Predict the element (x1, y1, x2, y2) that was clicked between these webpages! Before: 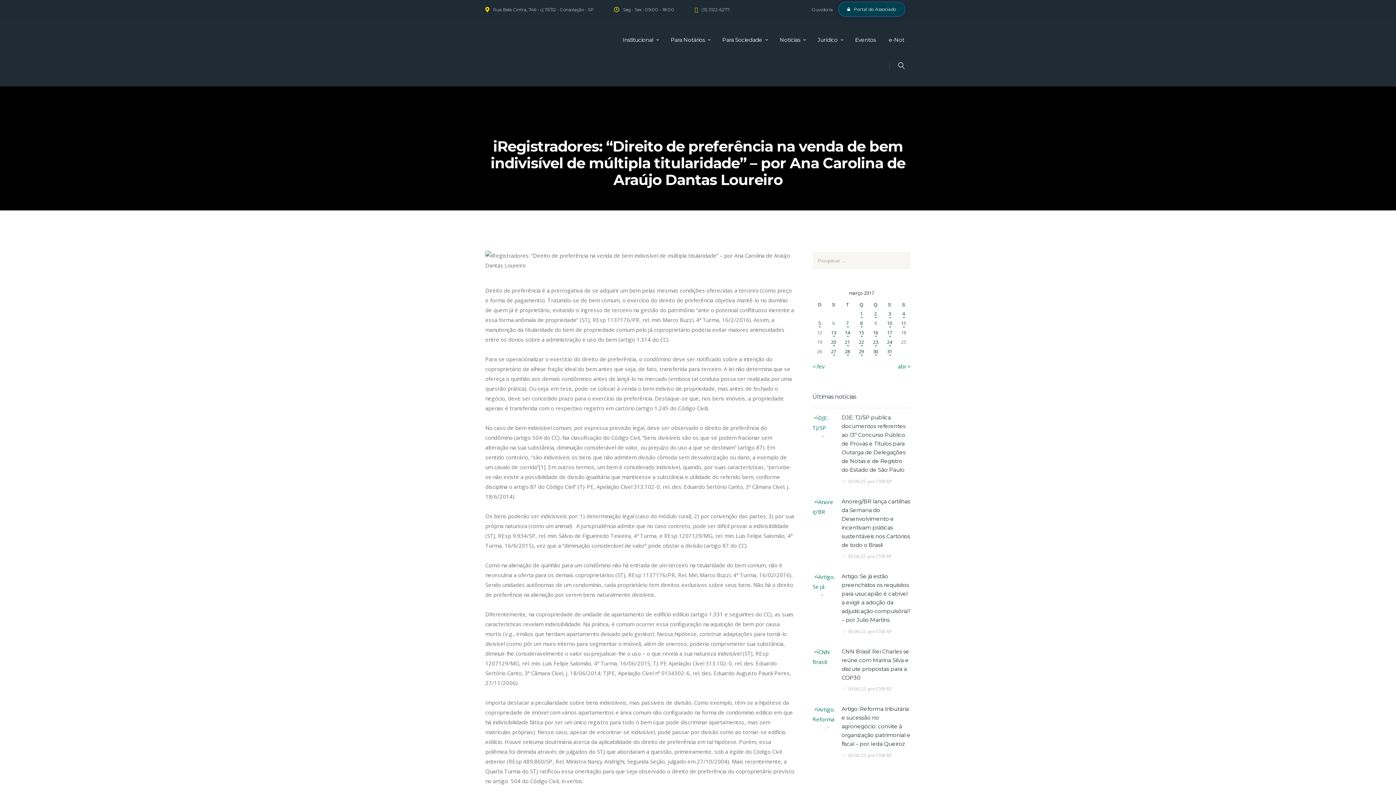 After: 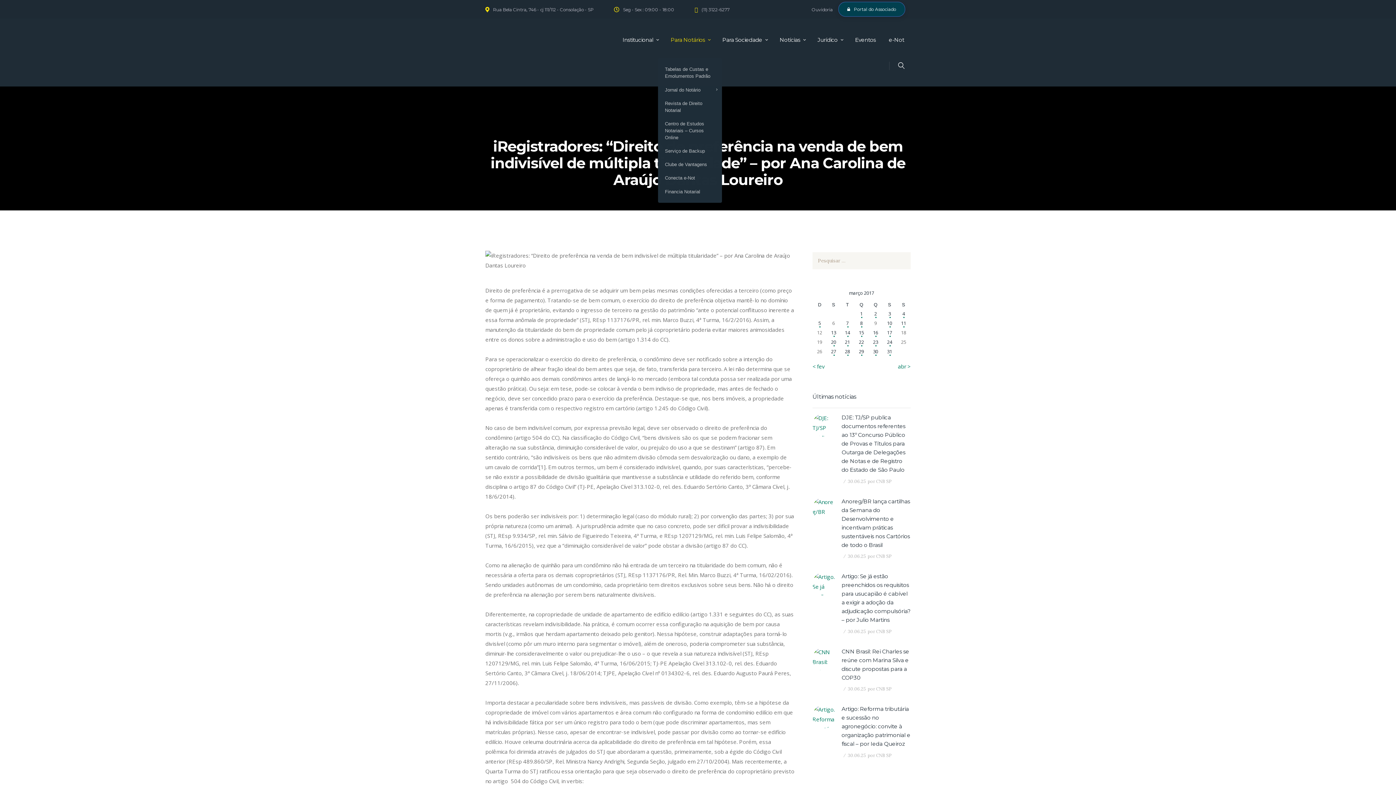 Action: bbox: (664, 30, 716, 49) label: Para Notários